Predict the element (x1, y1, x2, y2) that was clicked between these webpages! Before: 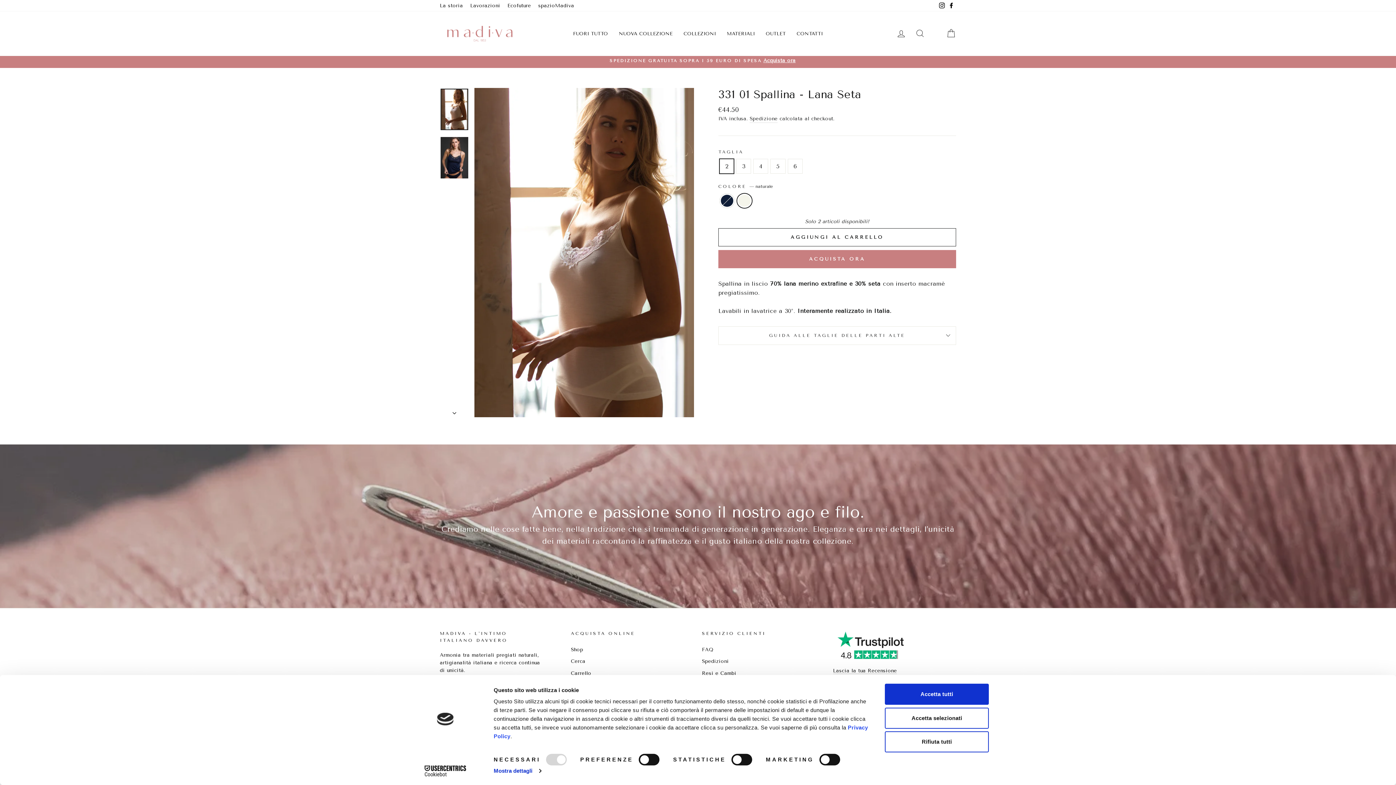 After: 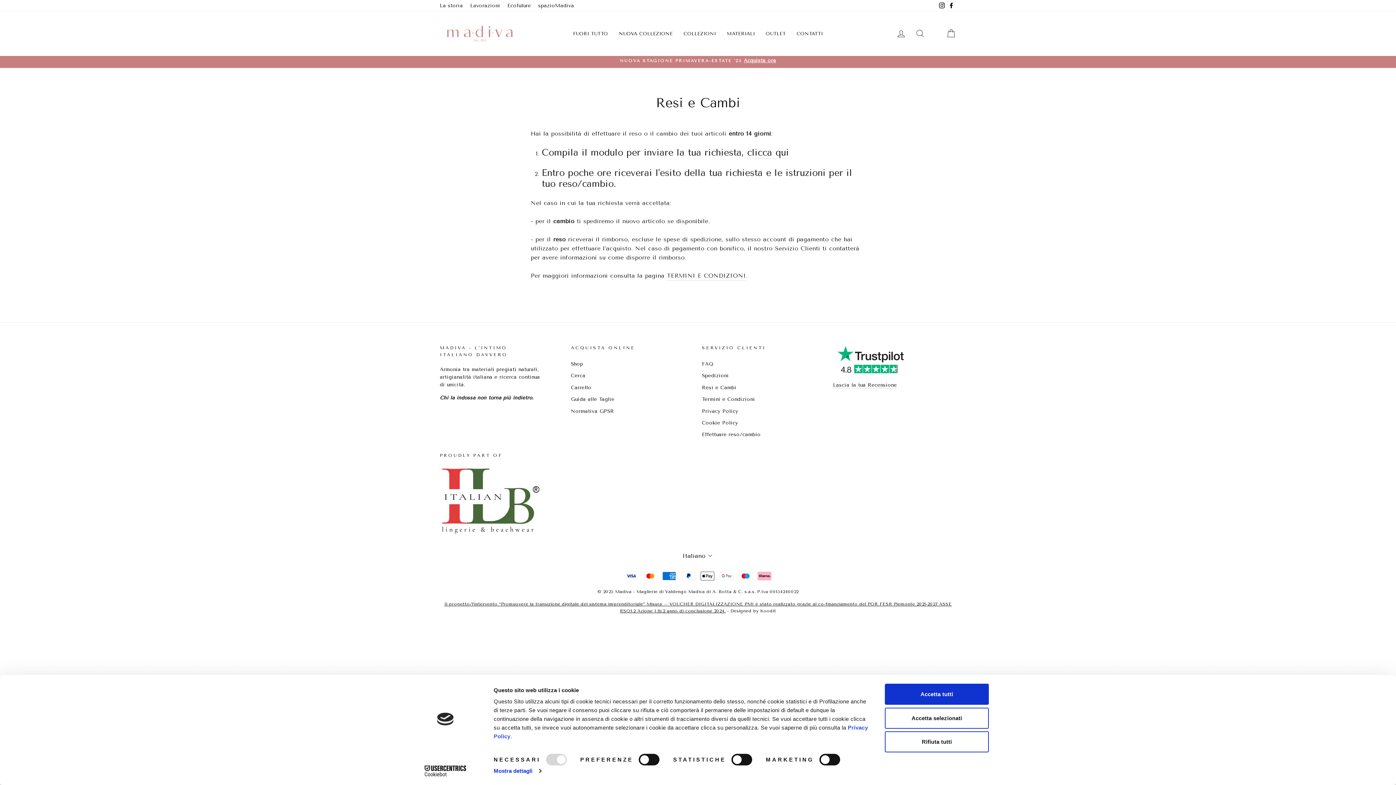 Action: label: Resi e Cambi bbox: (702, 668, 736, 678)